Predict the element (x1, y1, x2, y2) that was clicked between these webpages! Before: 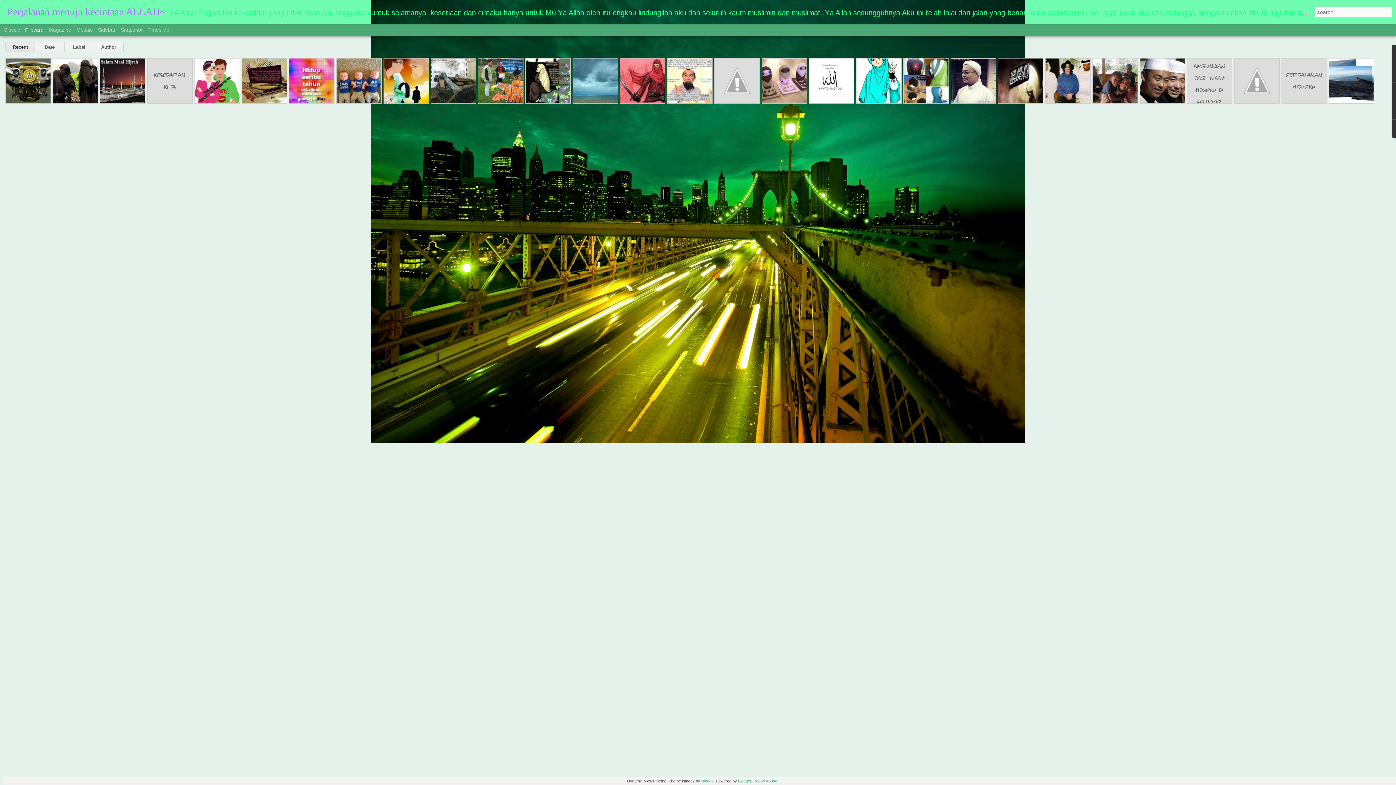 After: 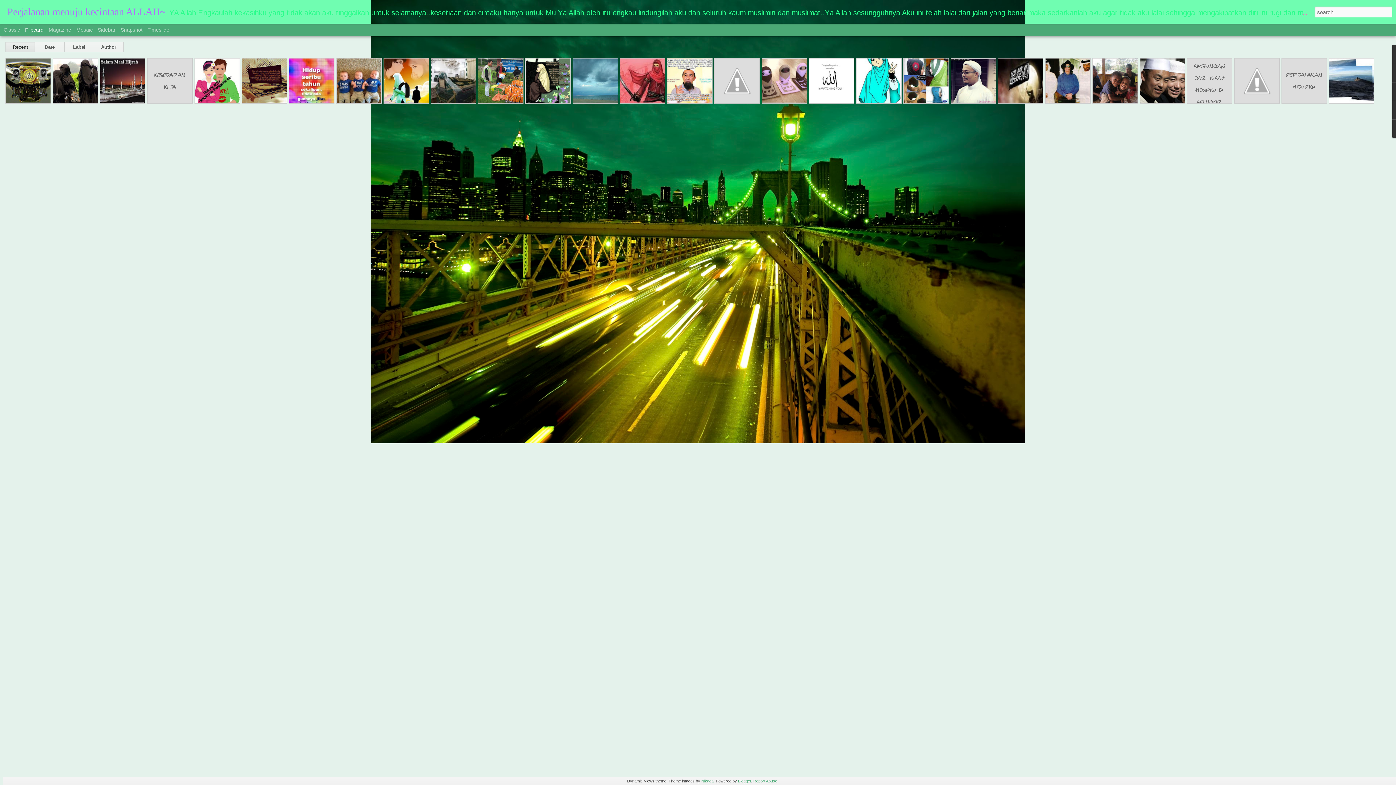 Action: bbox: (7, 7, 165, 19) label: Perjalanan menuju kecintaan ALLAH~